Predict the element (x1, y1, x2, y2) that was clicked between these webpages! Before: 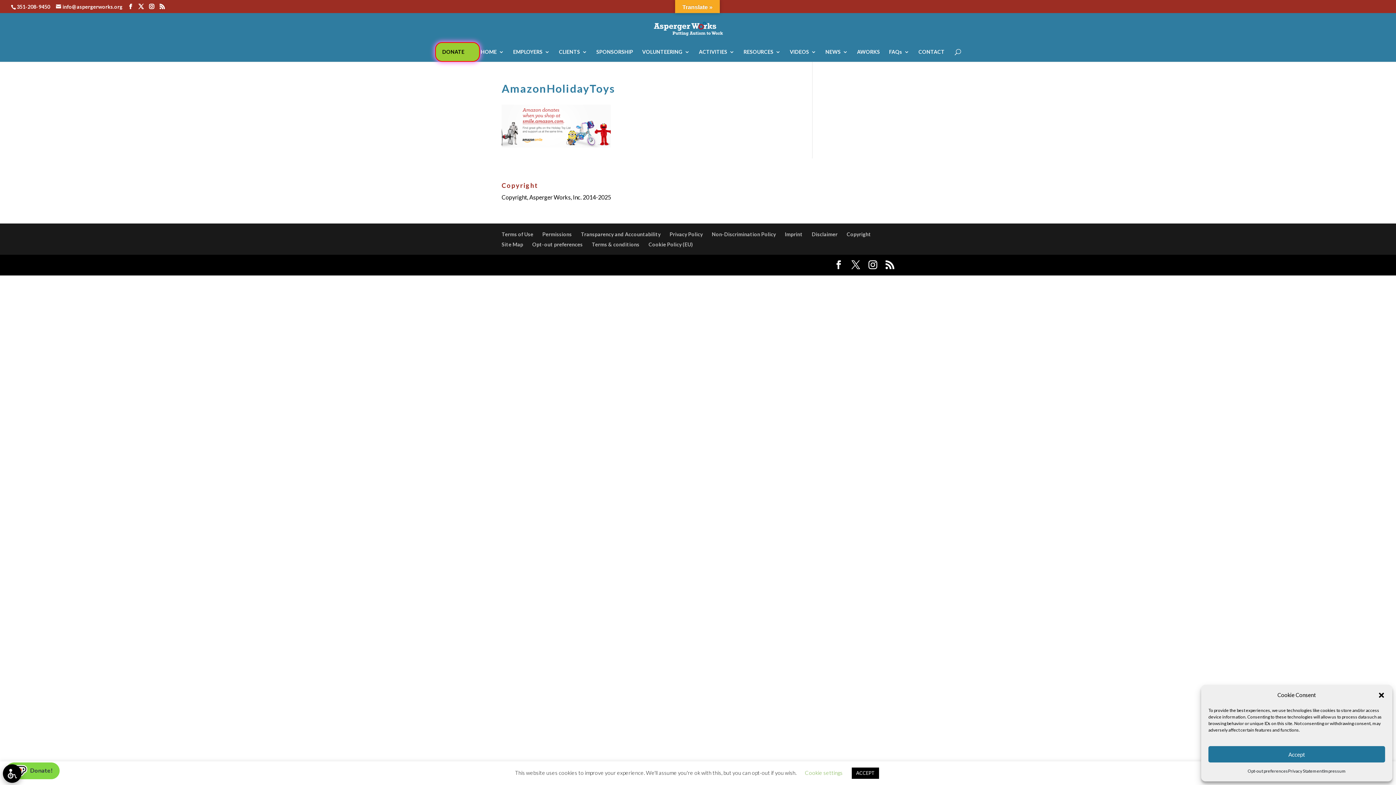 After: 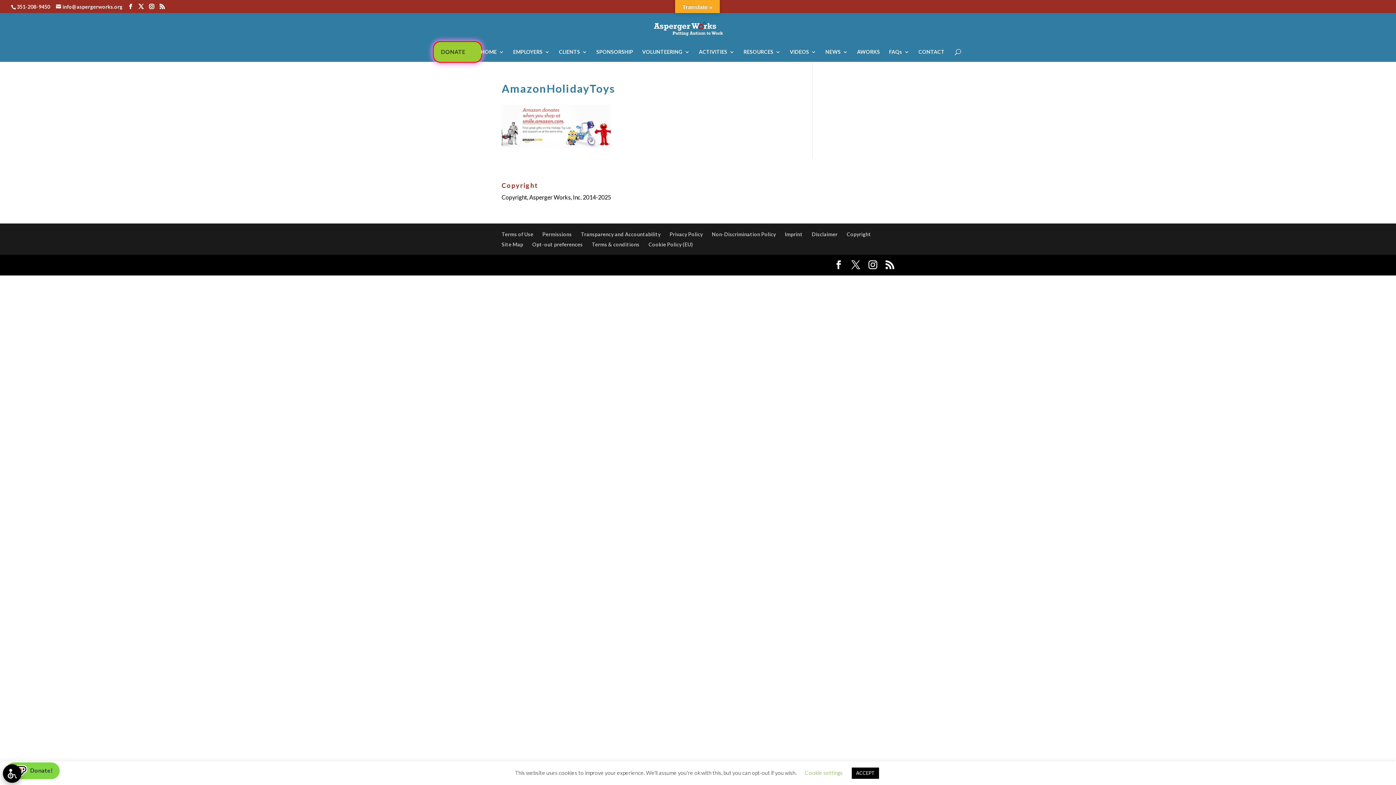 Action: label: DONATE bbox: (435, 42, 471, 61)